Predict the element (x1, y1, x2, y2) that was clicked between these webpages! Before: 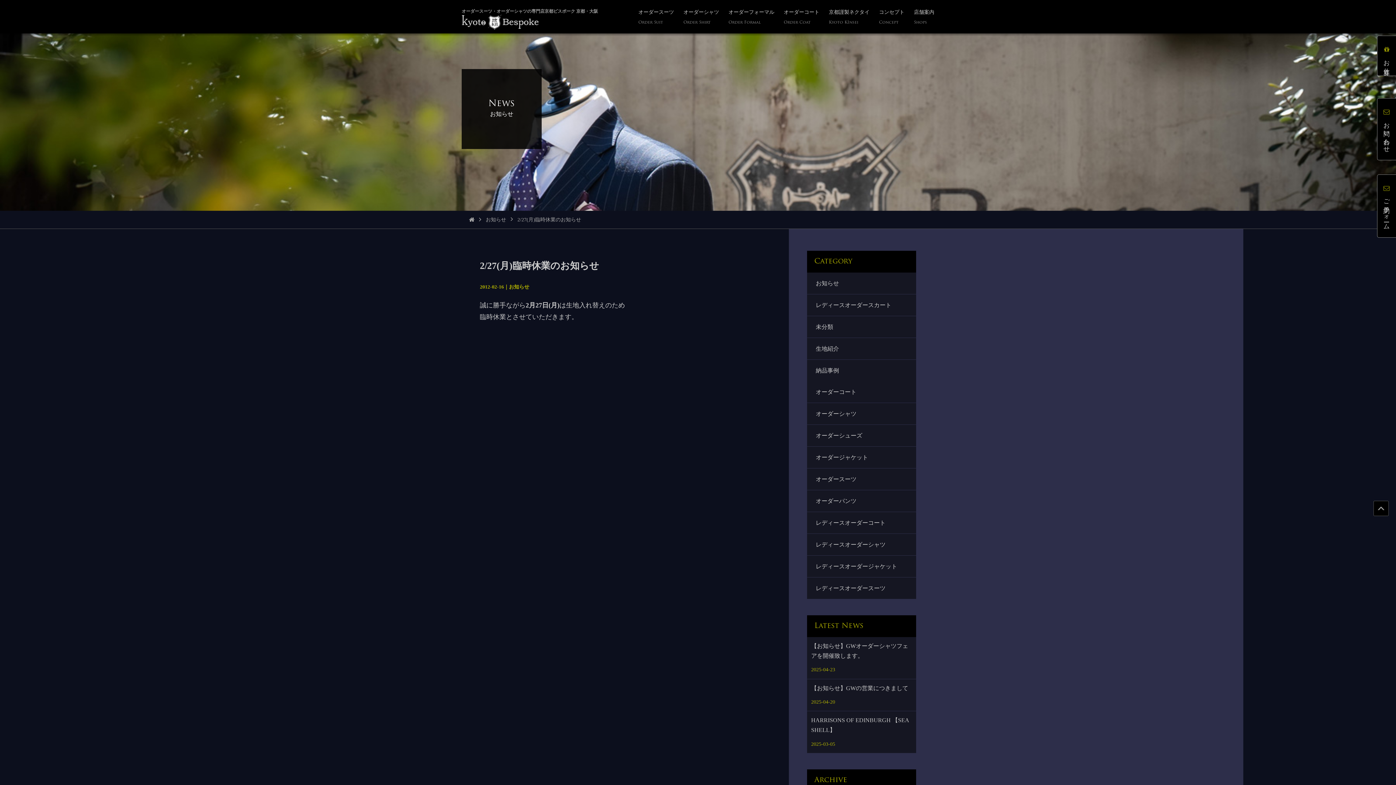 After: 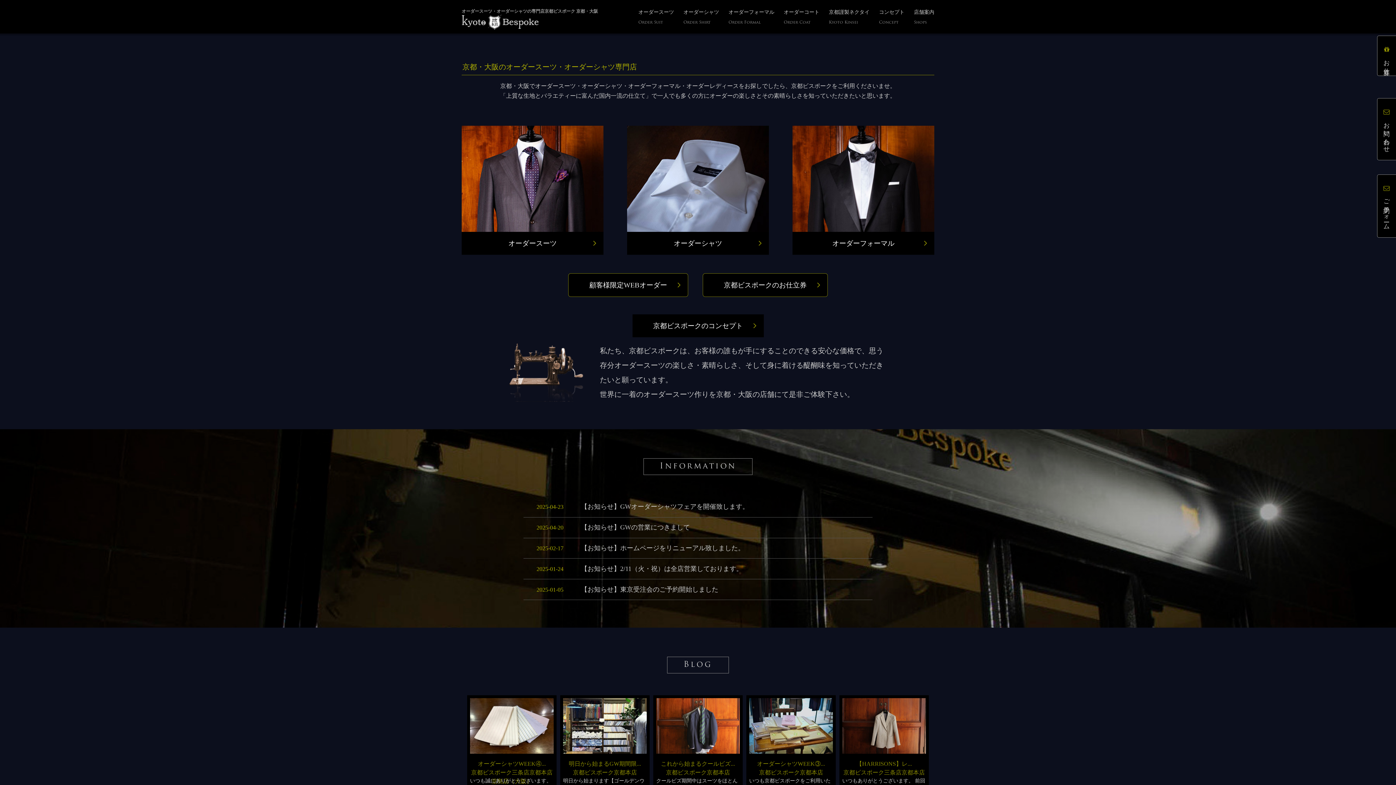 Action: bbox: (469, 216, 474, 222)